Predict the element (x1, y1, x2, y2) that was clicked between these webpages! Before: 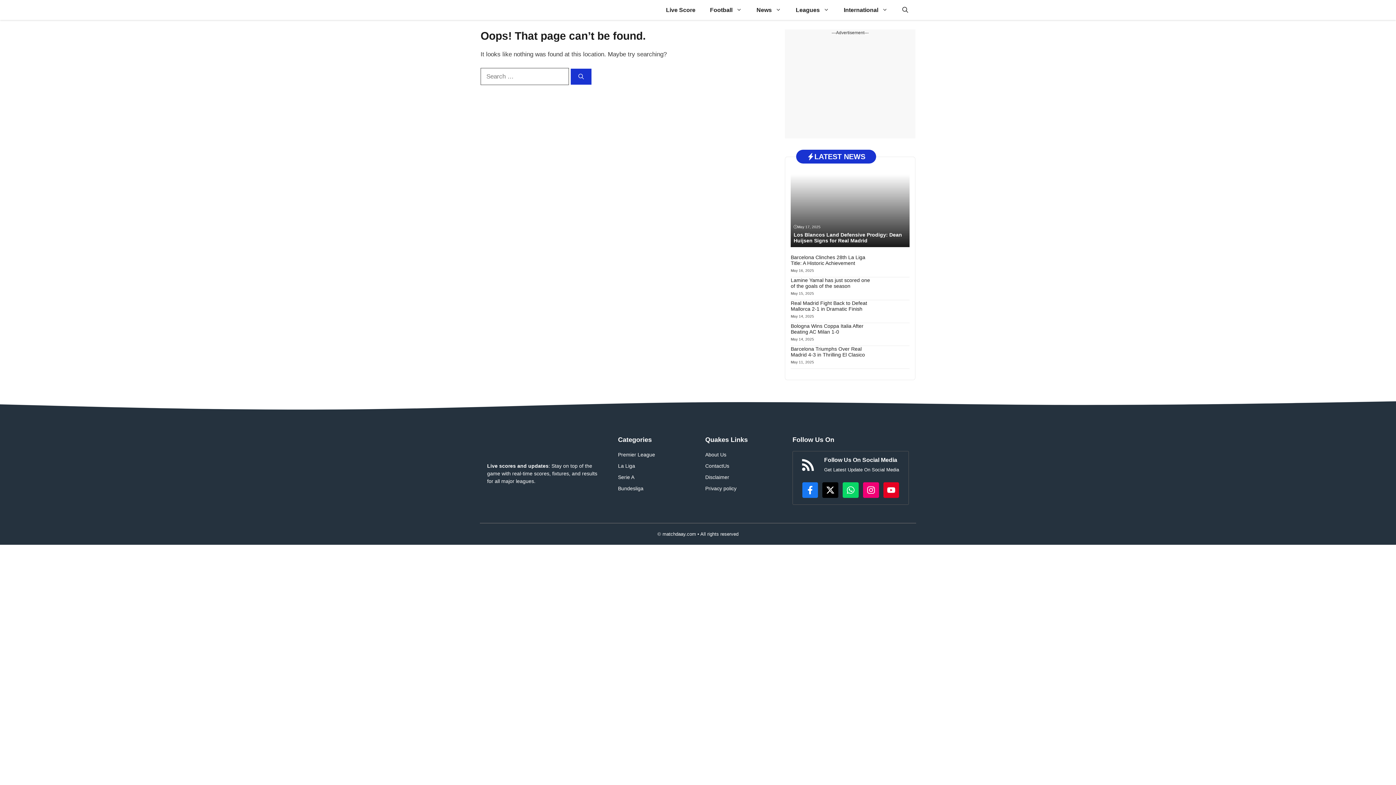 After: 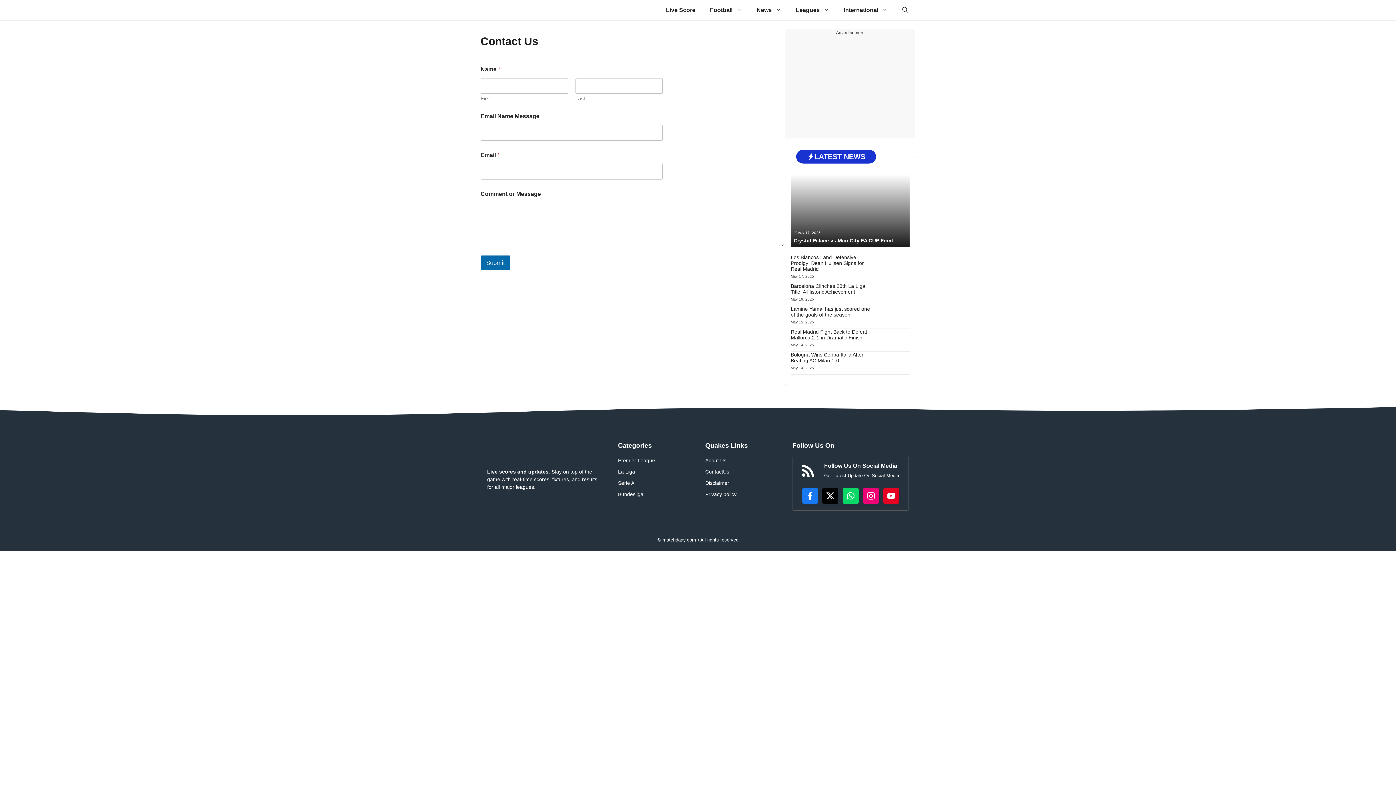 Action: bbox: (705, 462, 723, 470) label: Contact